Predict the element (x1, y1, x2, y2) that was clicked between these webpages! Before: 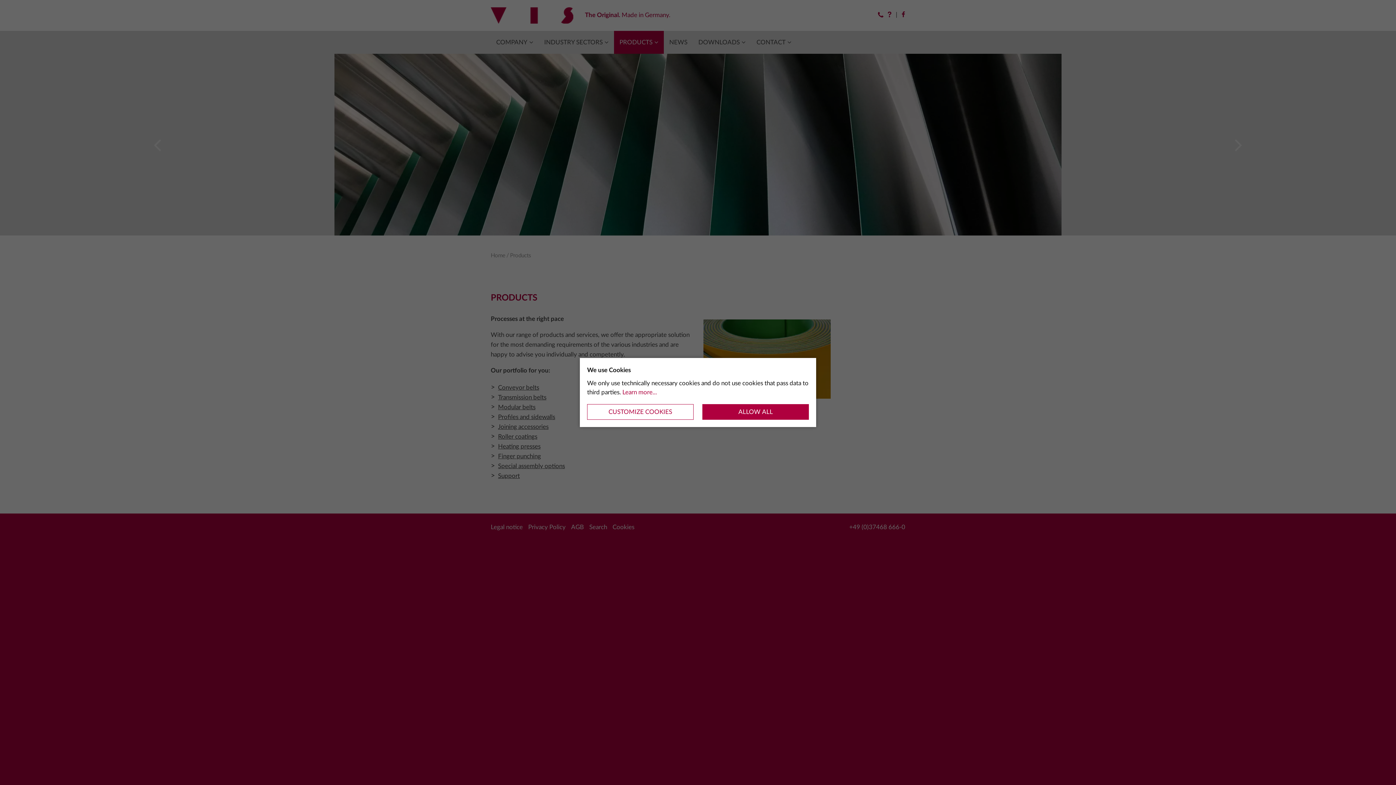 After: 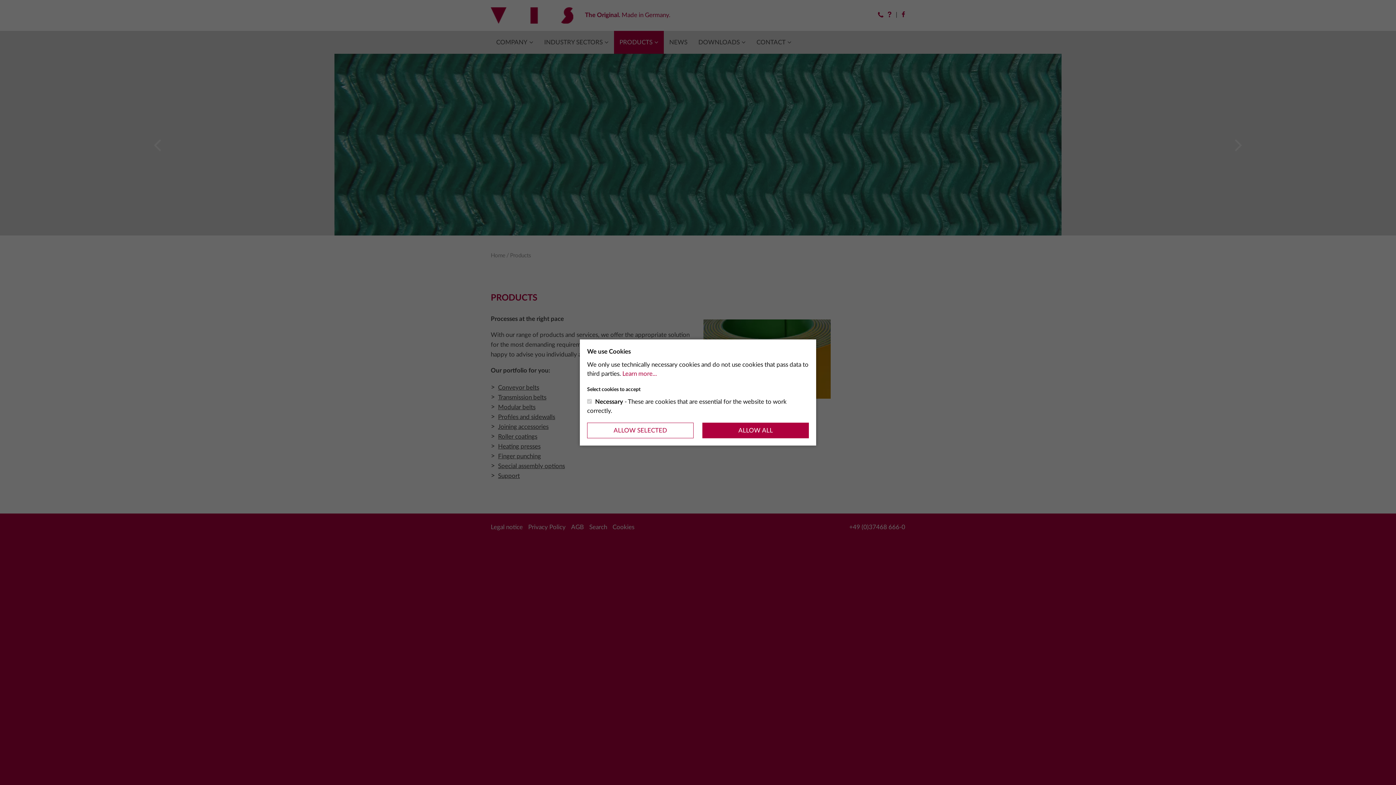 Action: bbox: (587, 404, 693, 420) label: CUSTOMIZE COOKIES